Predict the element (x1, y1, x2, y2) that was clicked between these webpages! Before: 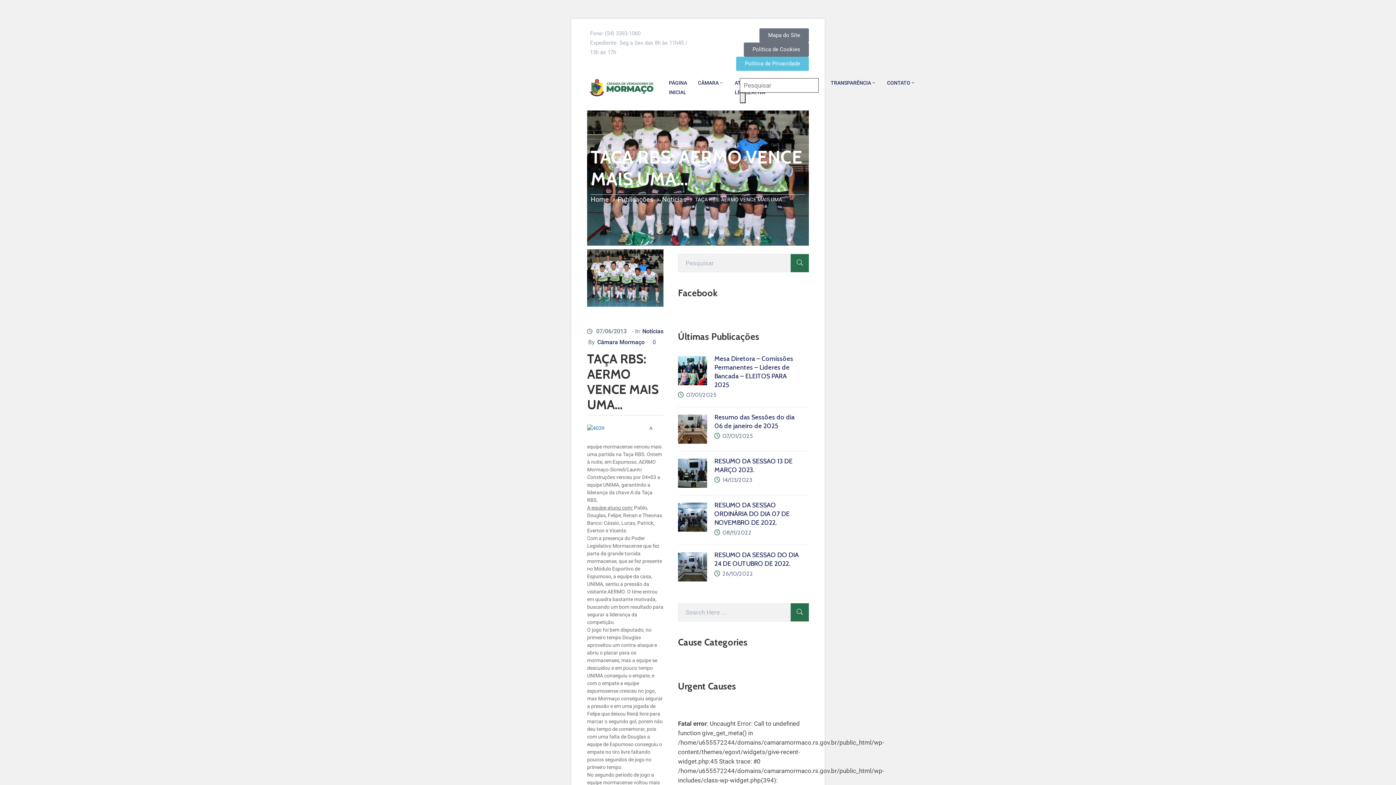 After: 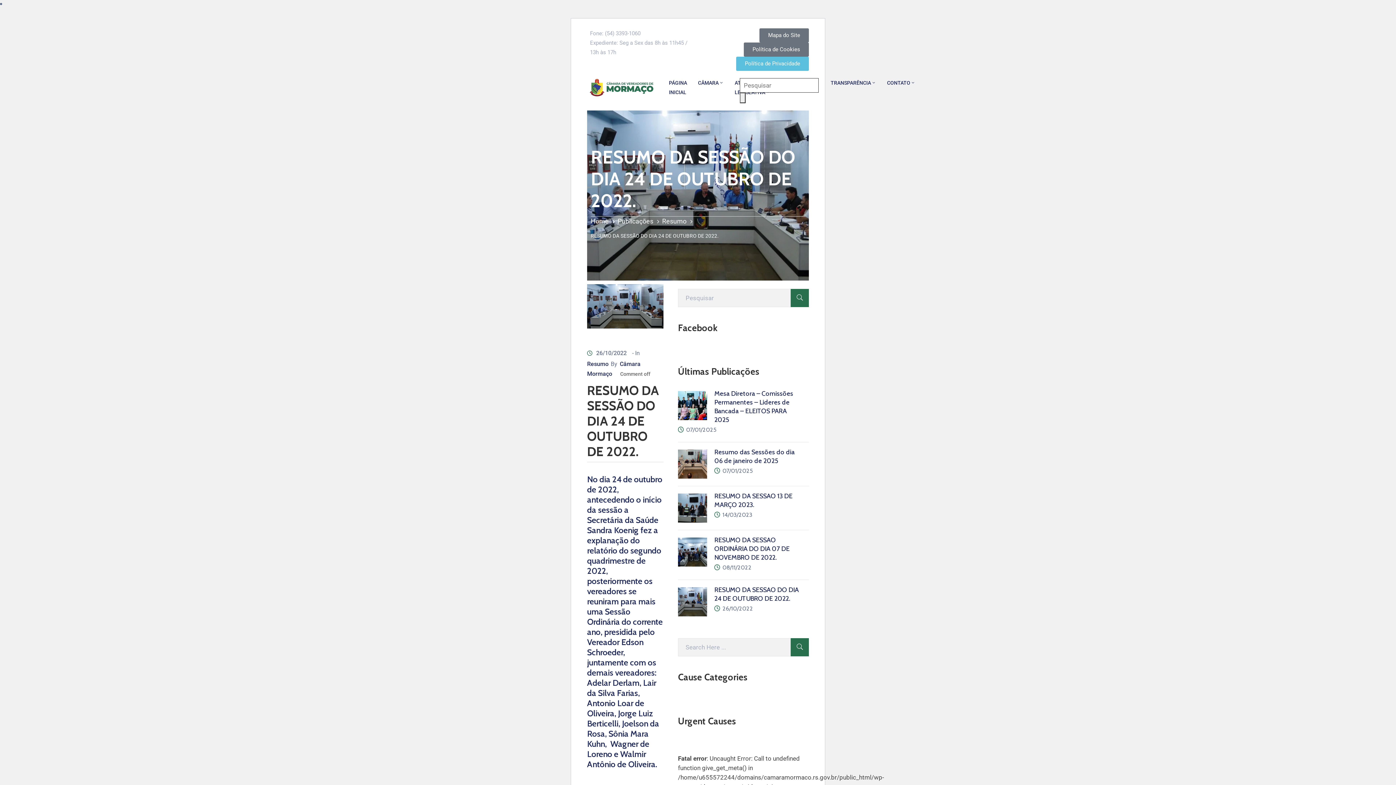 Action: bbox: (714, 560, 801, 567) label: RESUMO DA SESSÃO DO DIA 24 DE OUTUBRO DE 2022.